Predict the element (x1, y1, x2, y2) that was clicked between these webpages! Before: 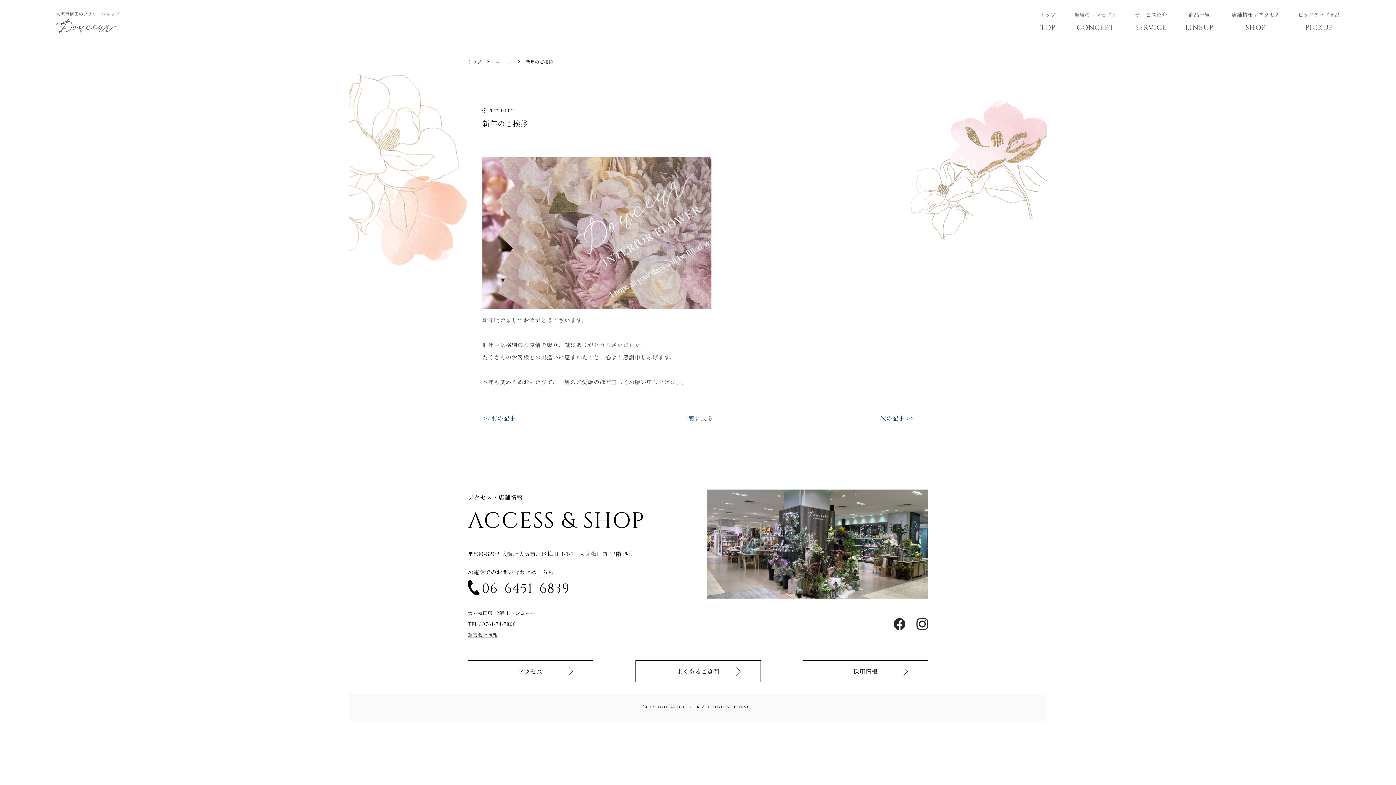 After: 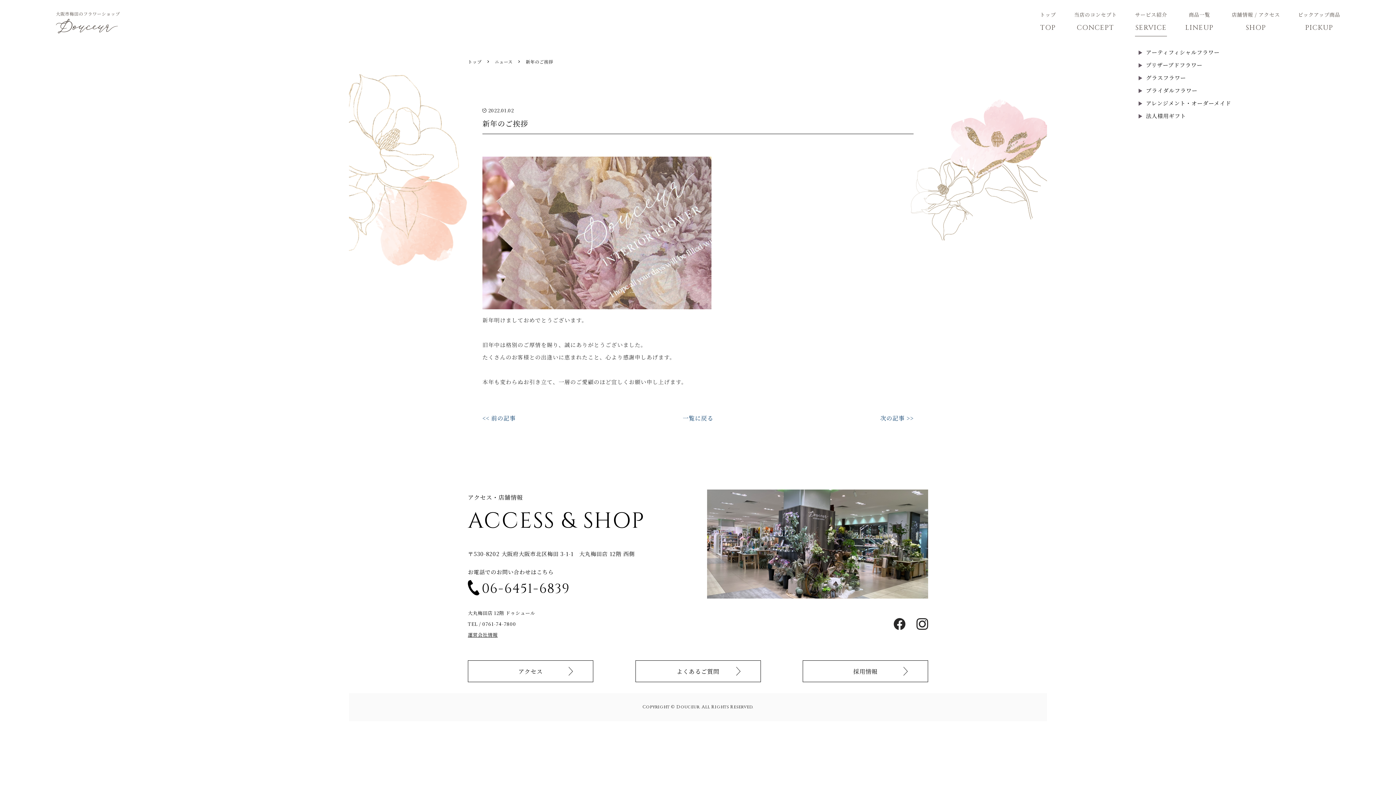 Action: label: サービス紹介
SERVICE bbox: (1135, 7, 1167, 36)